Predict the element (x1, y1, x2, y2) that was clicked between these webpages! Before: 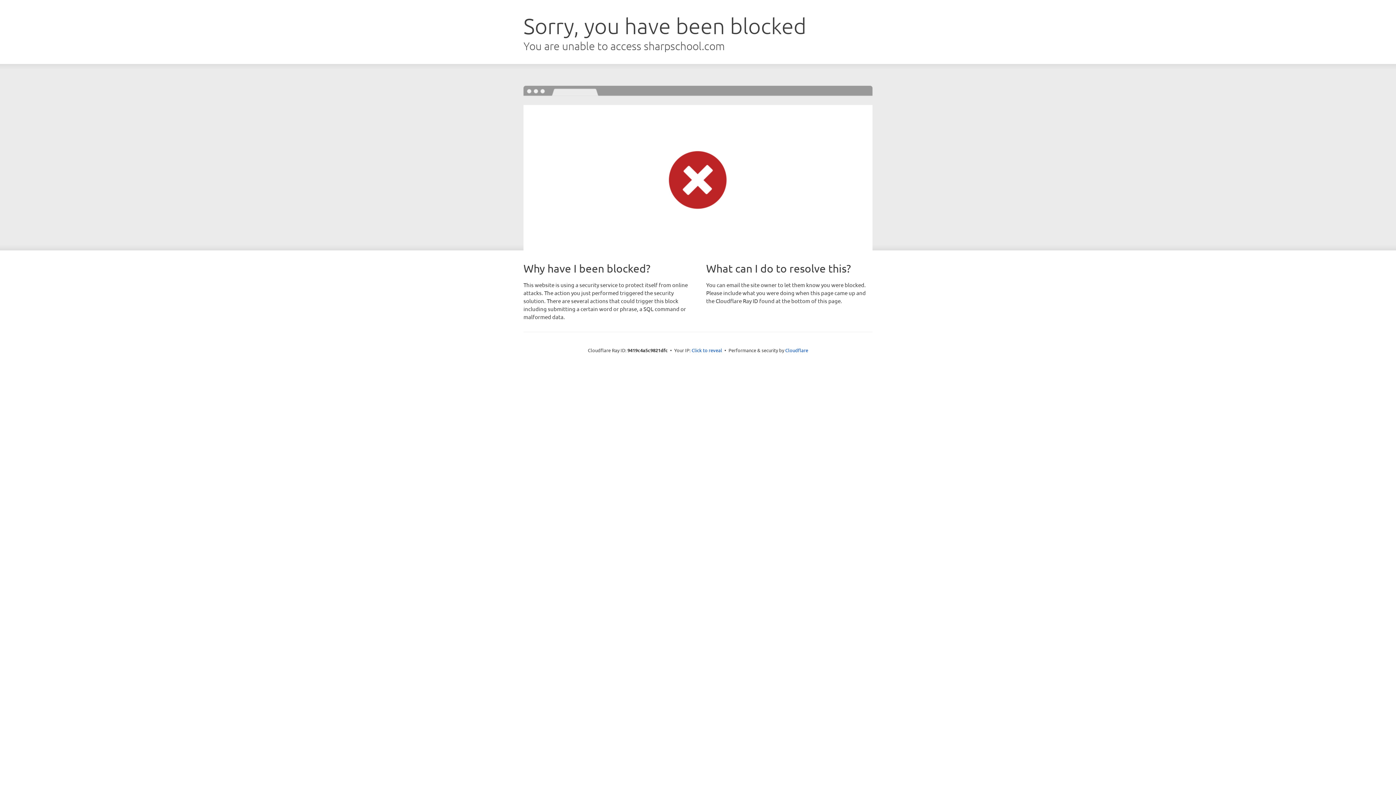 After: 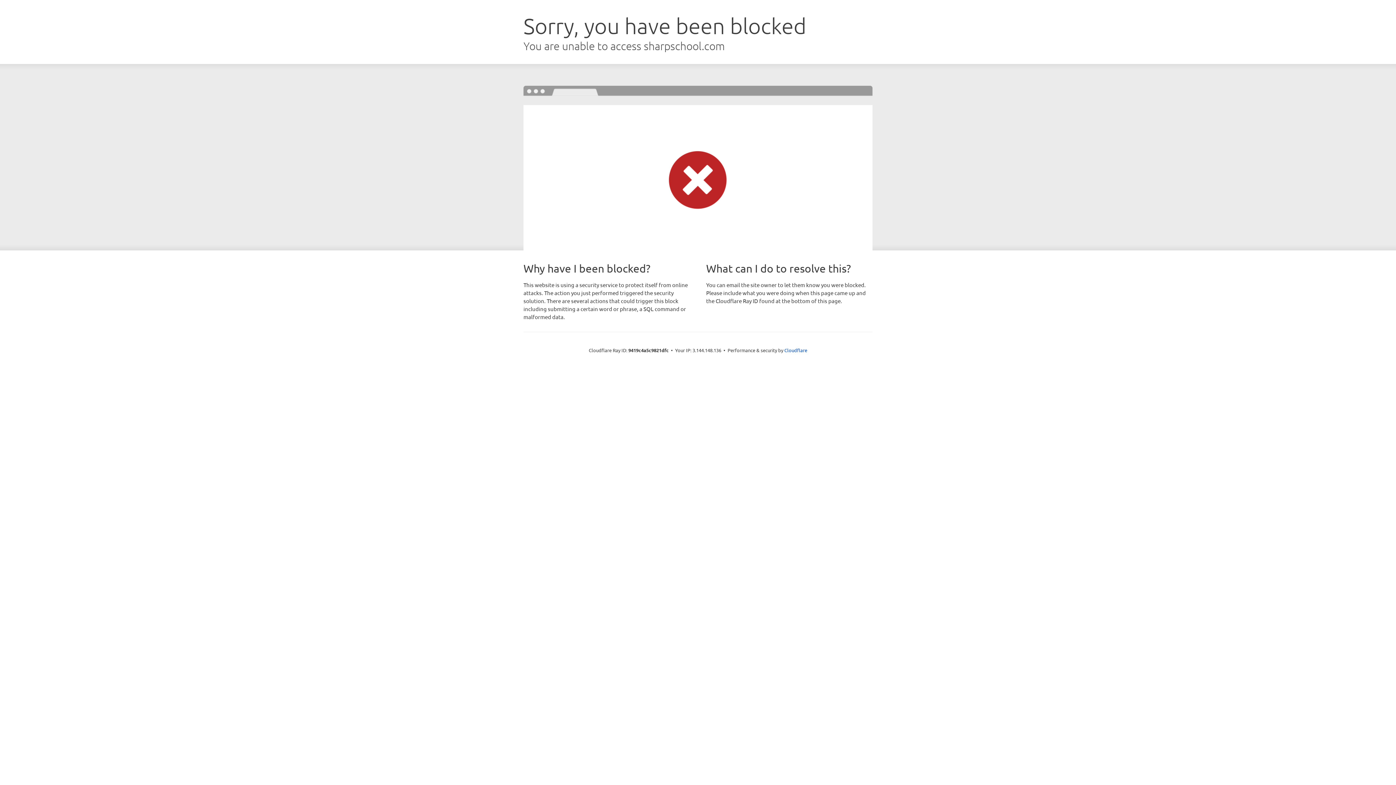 Action: label: Click to reveal bbox: (691, 346, 722, 353)